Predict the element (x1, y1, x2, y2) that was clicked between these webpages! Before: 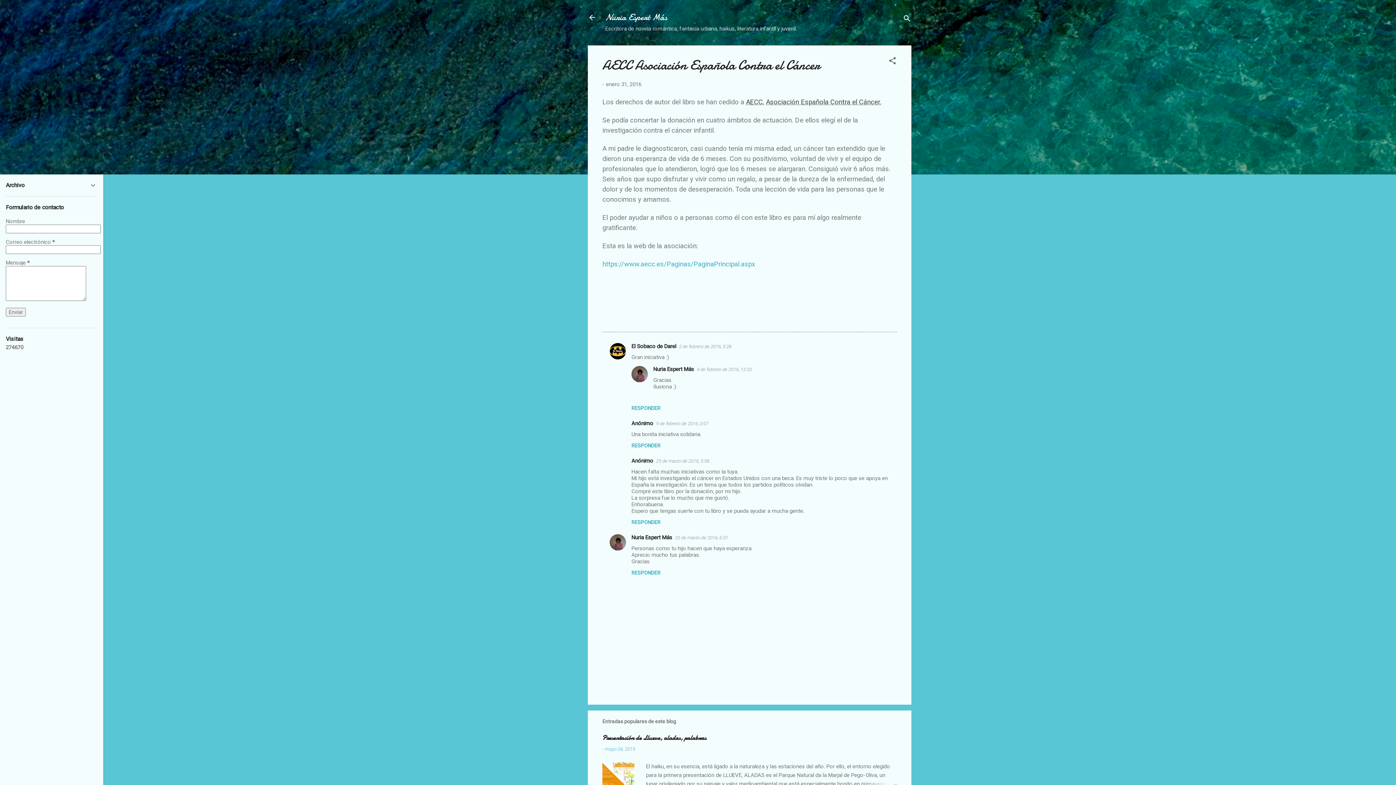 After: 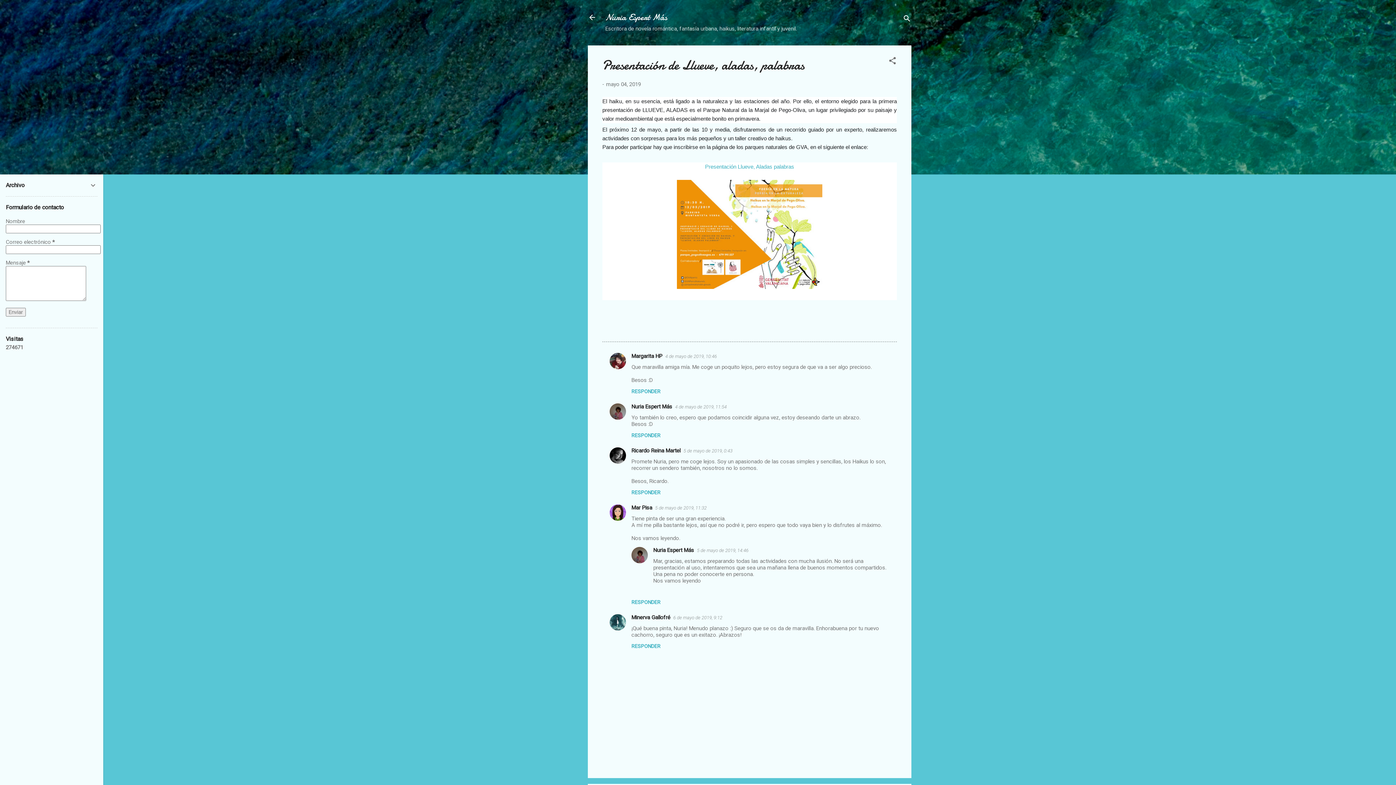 Action: bbox: (602, 733, 706, 743) label: Presentación de Llueve, aladas, palabras